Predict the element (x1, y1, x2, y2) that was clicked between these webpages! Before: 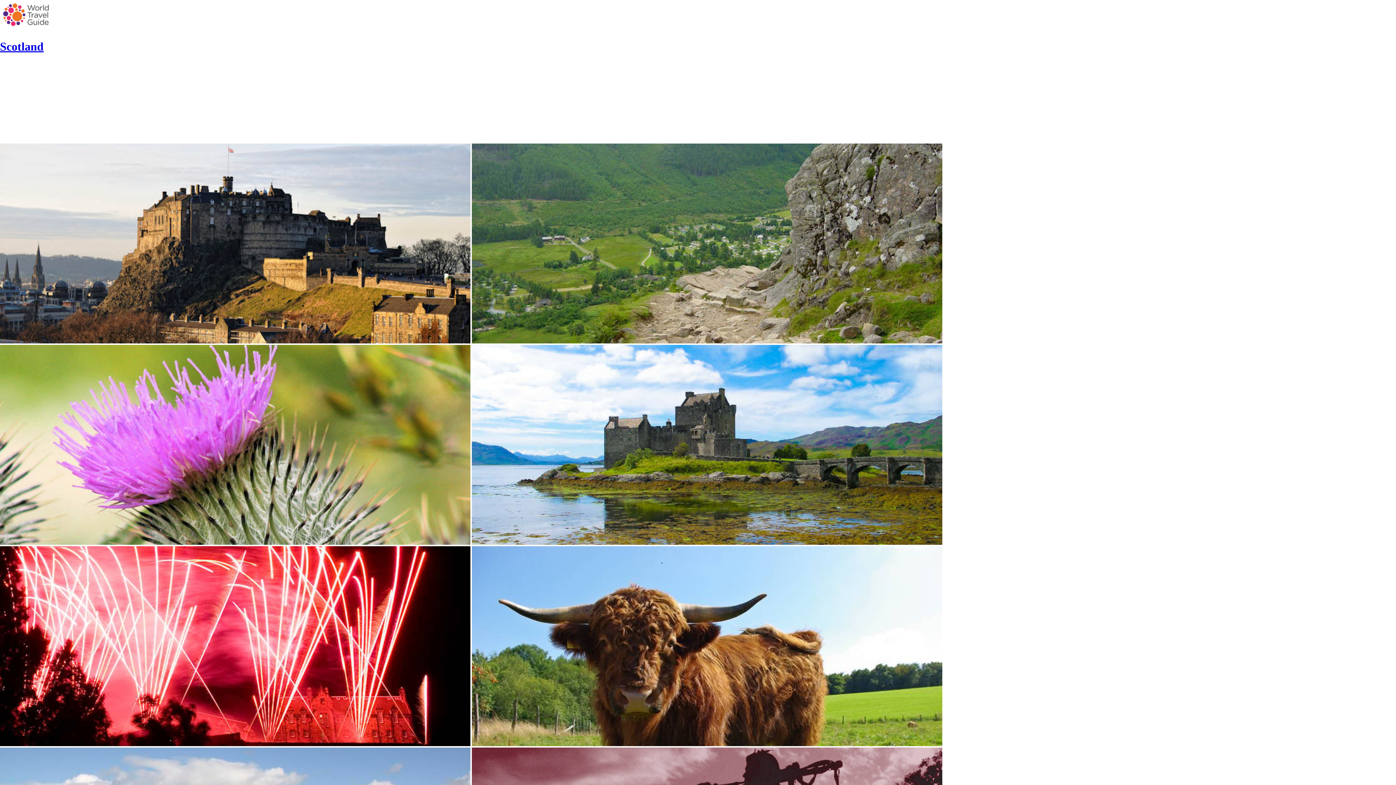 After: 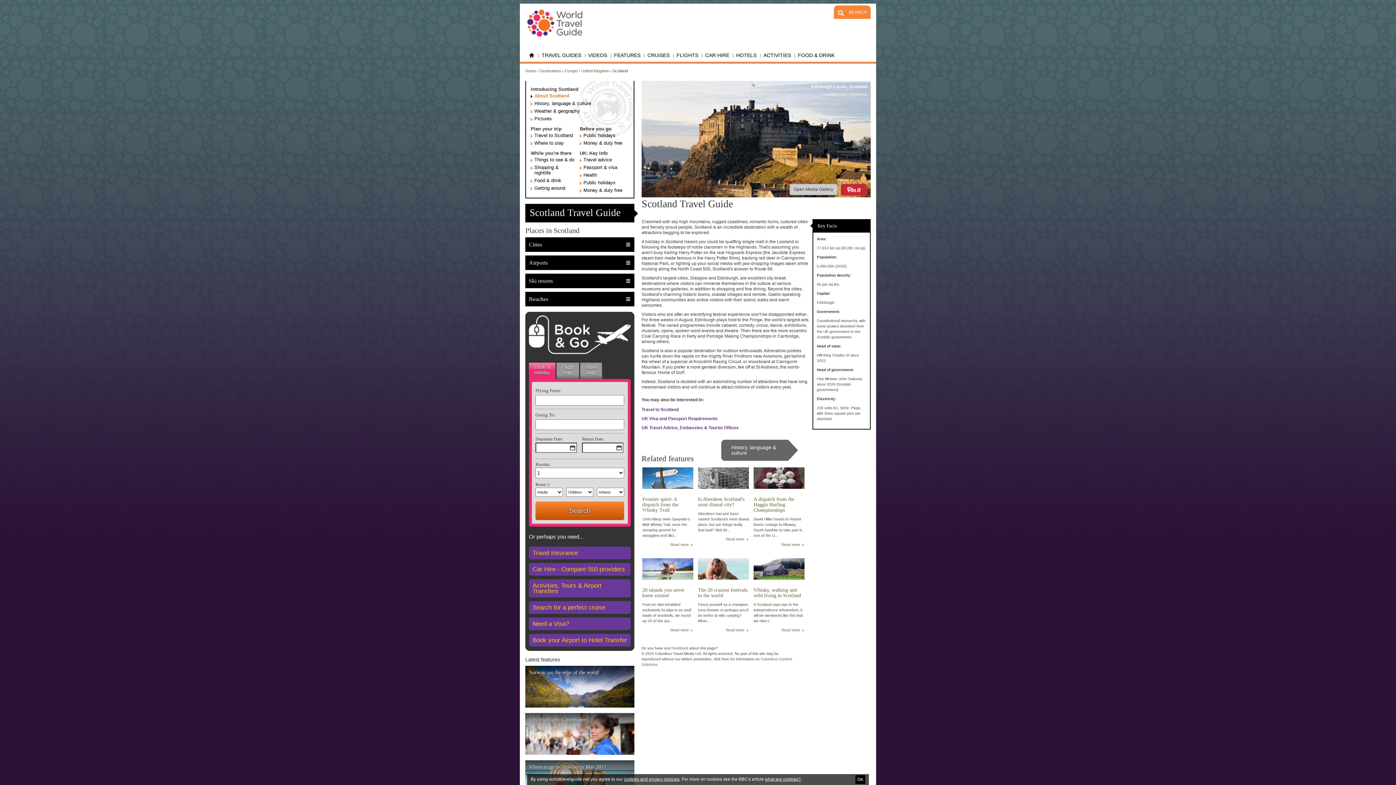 Action: label: Scotland bbox: (0, 40, 43, 53)